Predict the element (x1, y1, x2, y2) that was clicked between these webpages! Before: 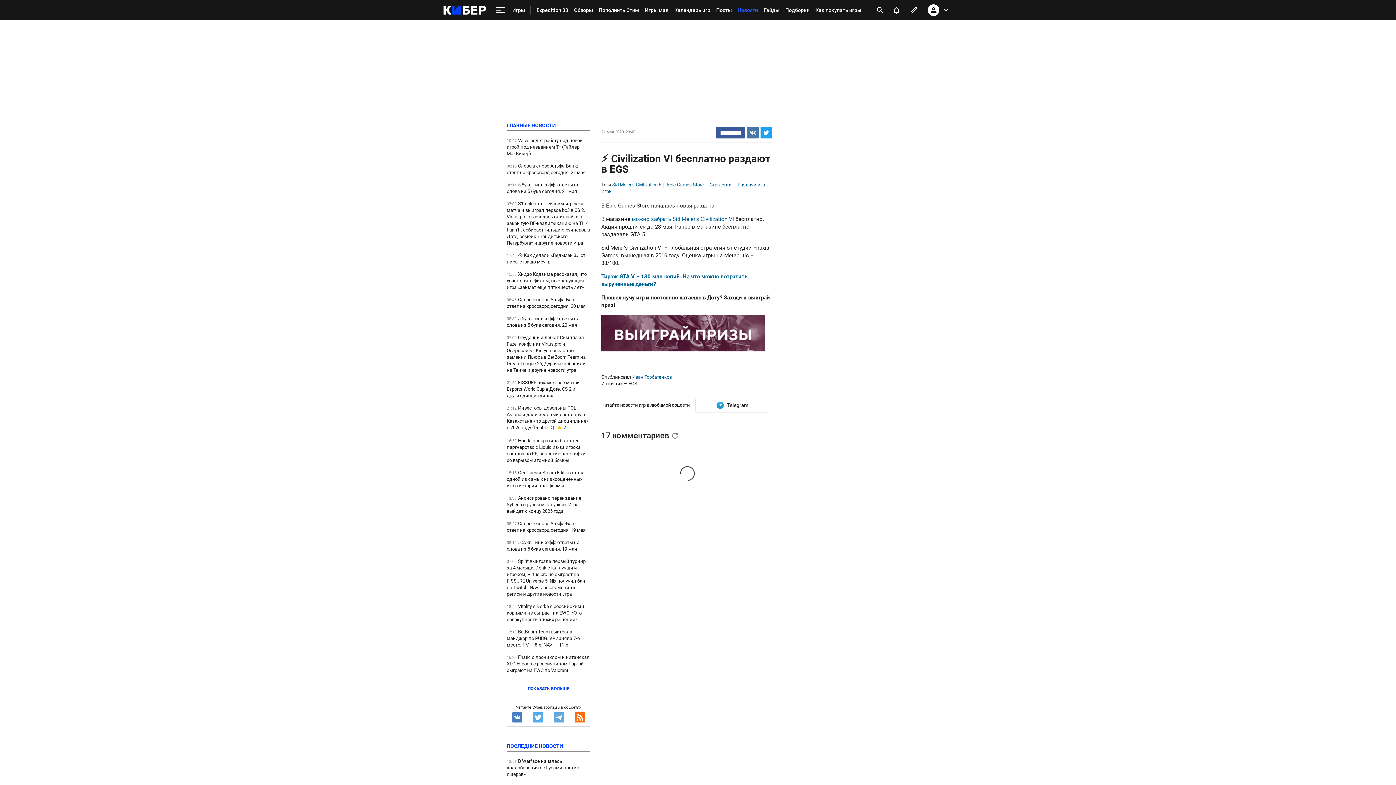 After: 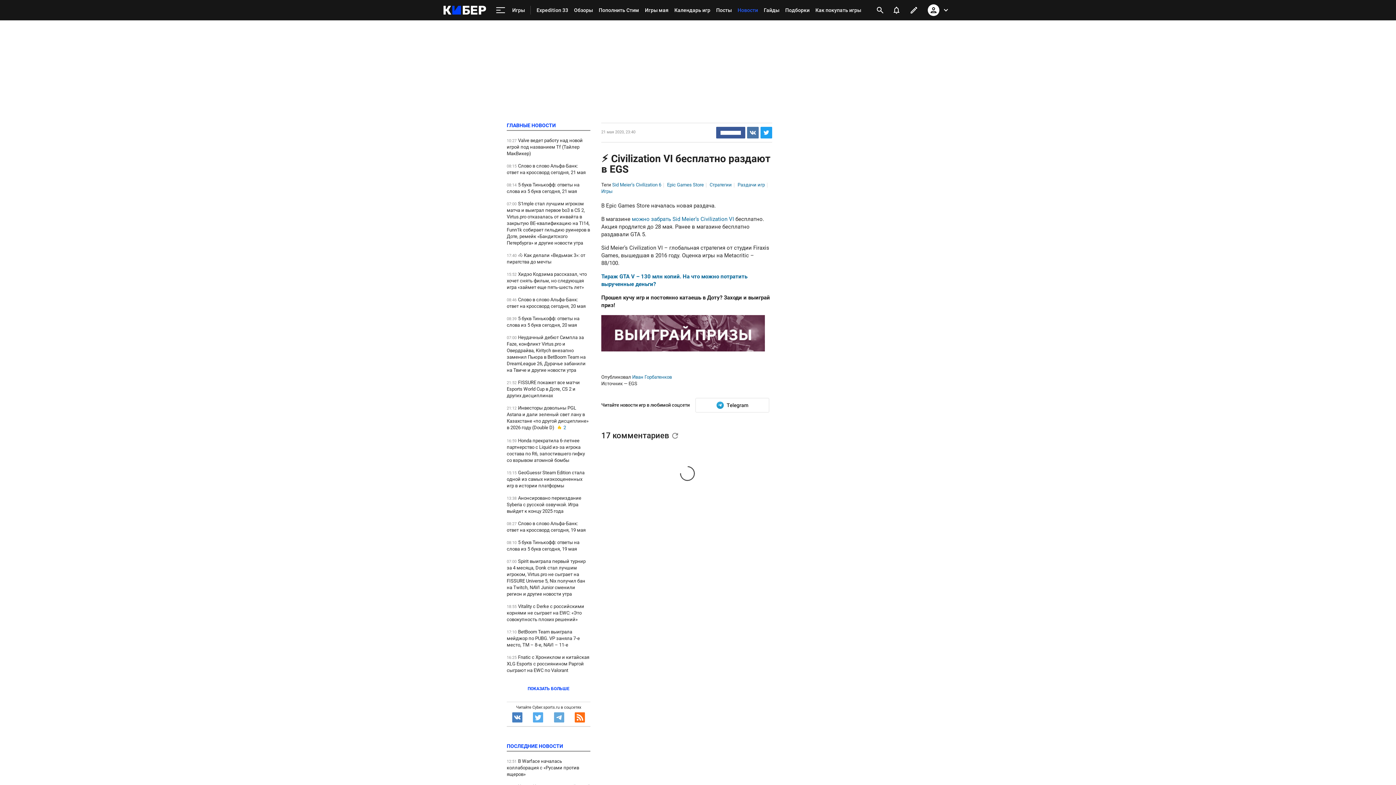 Action: label: ОТВЕТИТЬ bbox: (604, 573, 634, 584)